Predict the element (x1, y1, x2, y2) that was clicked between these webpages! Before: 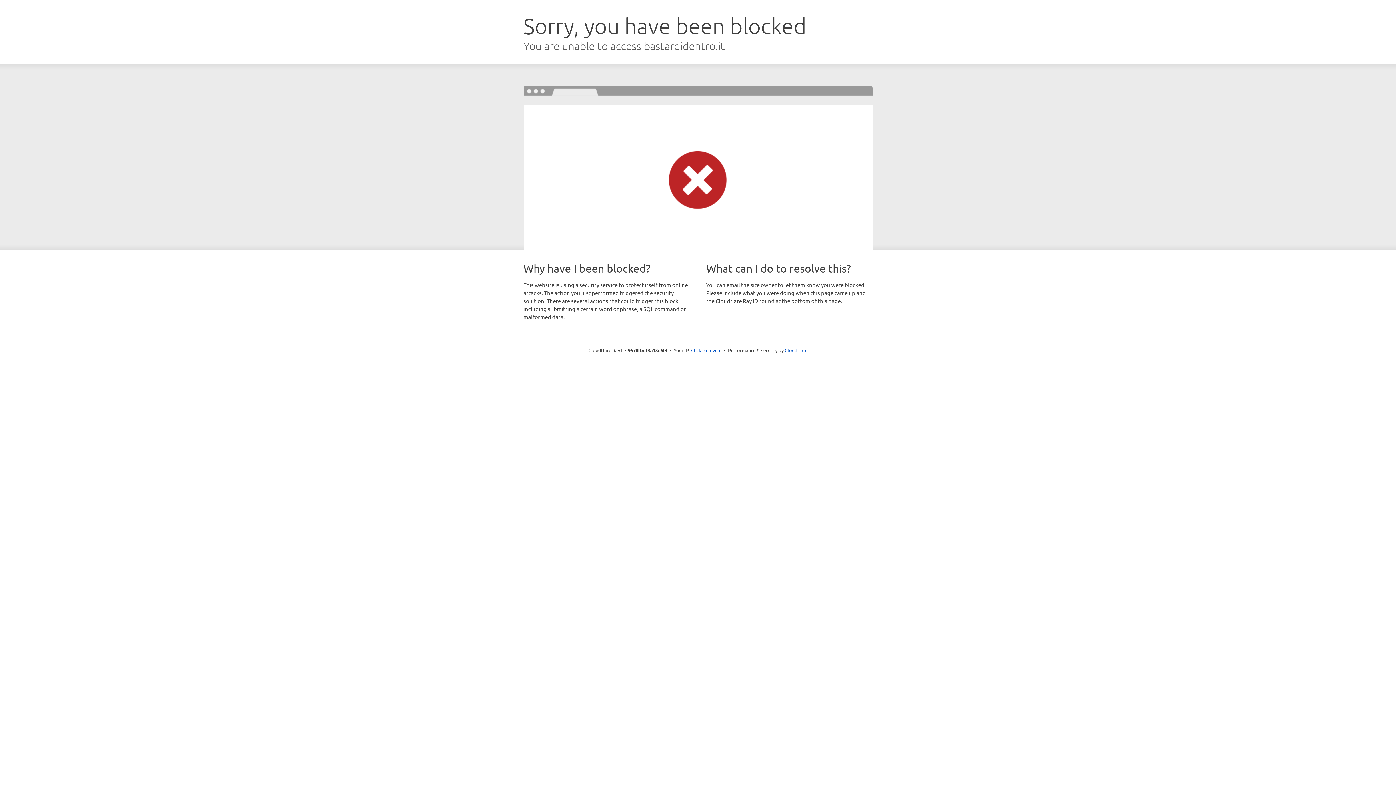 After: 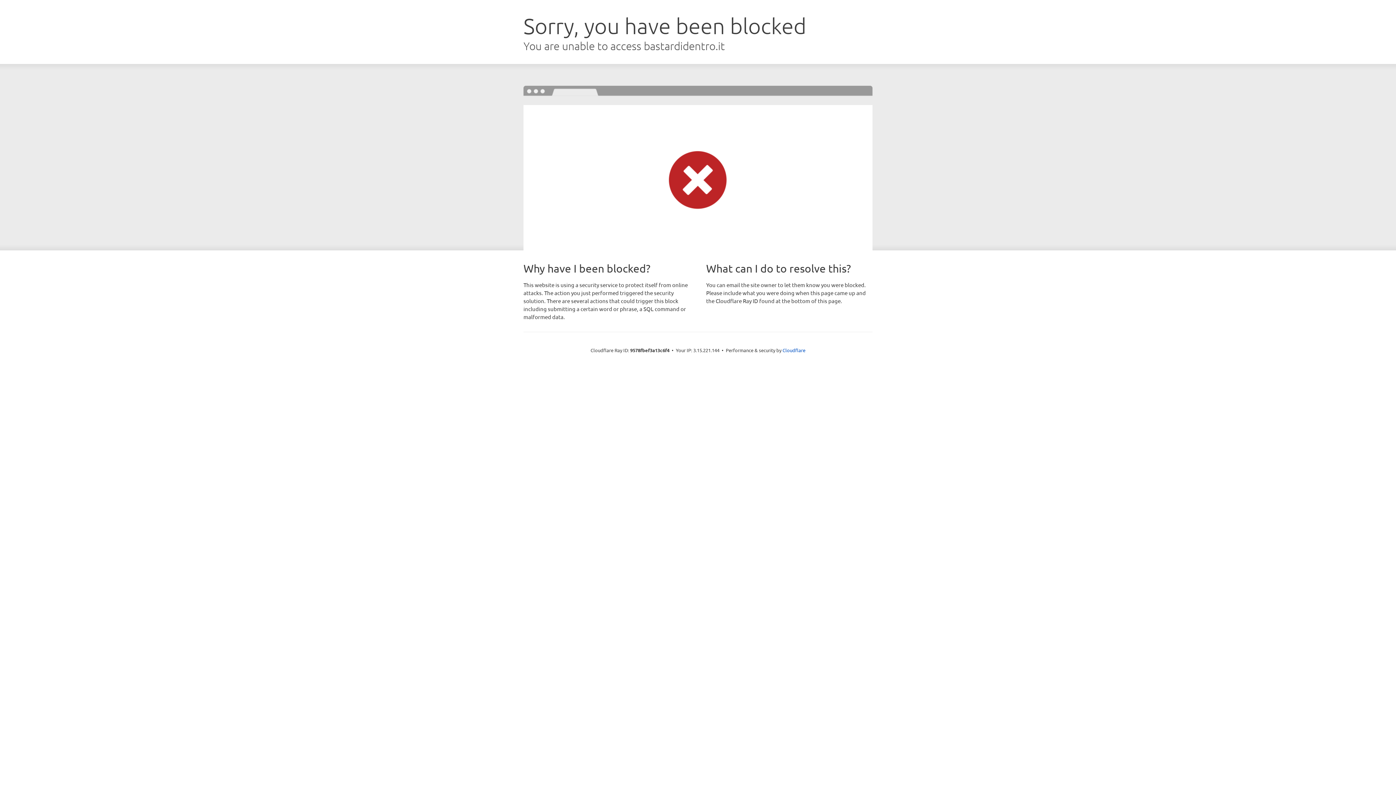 Action: bbox: (691, 346, 721, 353) label: Click to reveal